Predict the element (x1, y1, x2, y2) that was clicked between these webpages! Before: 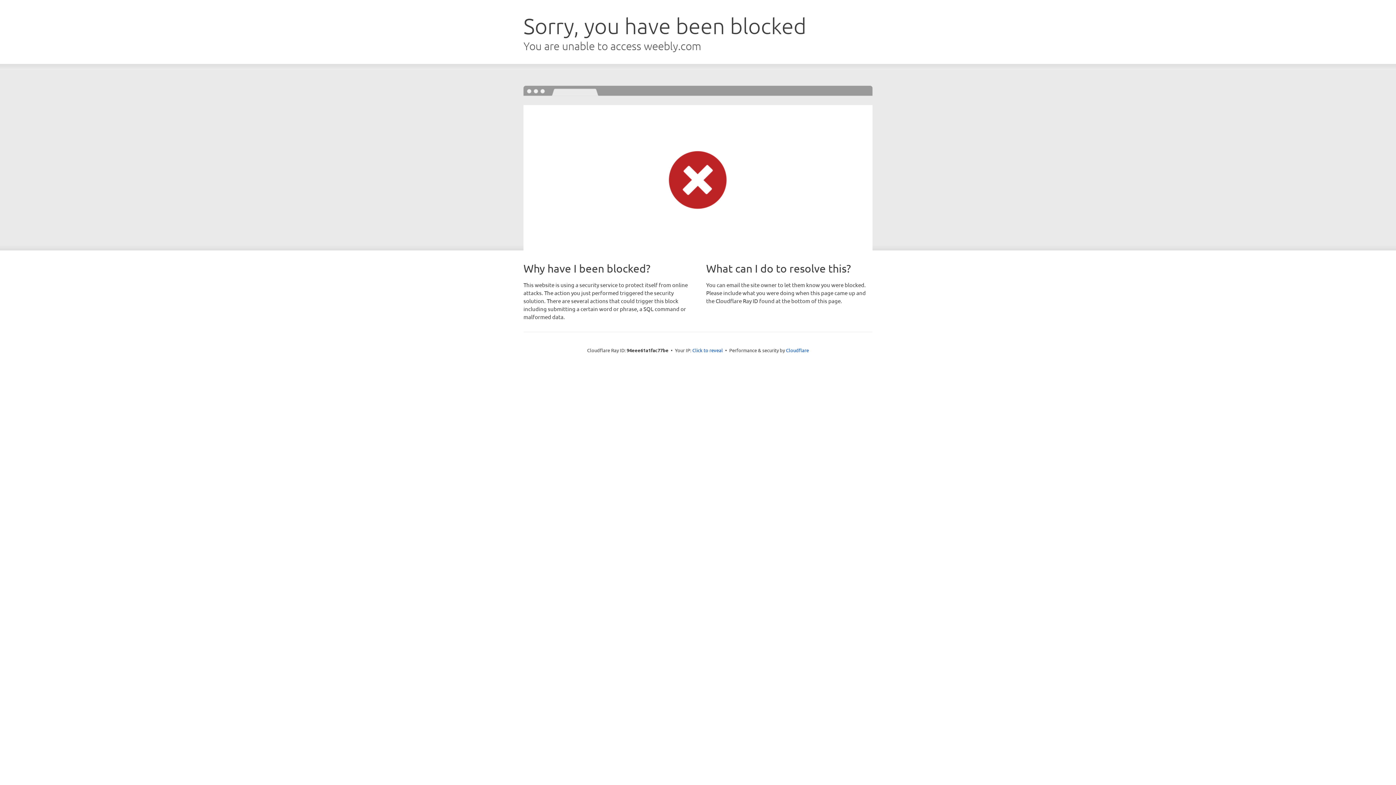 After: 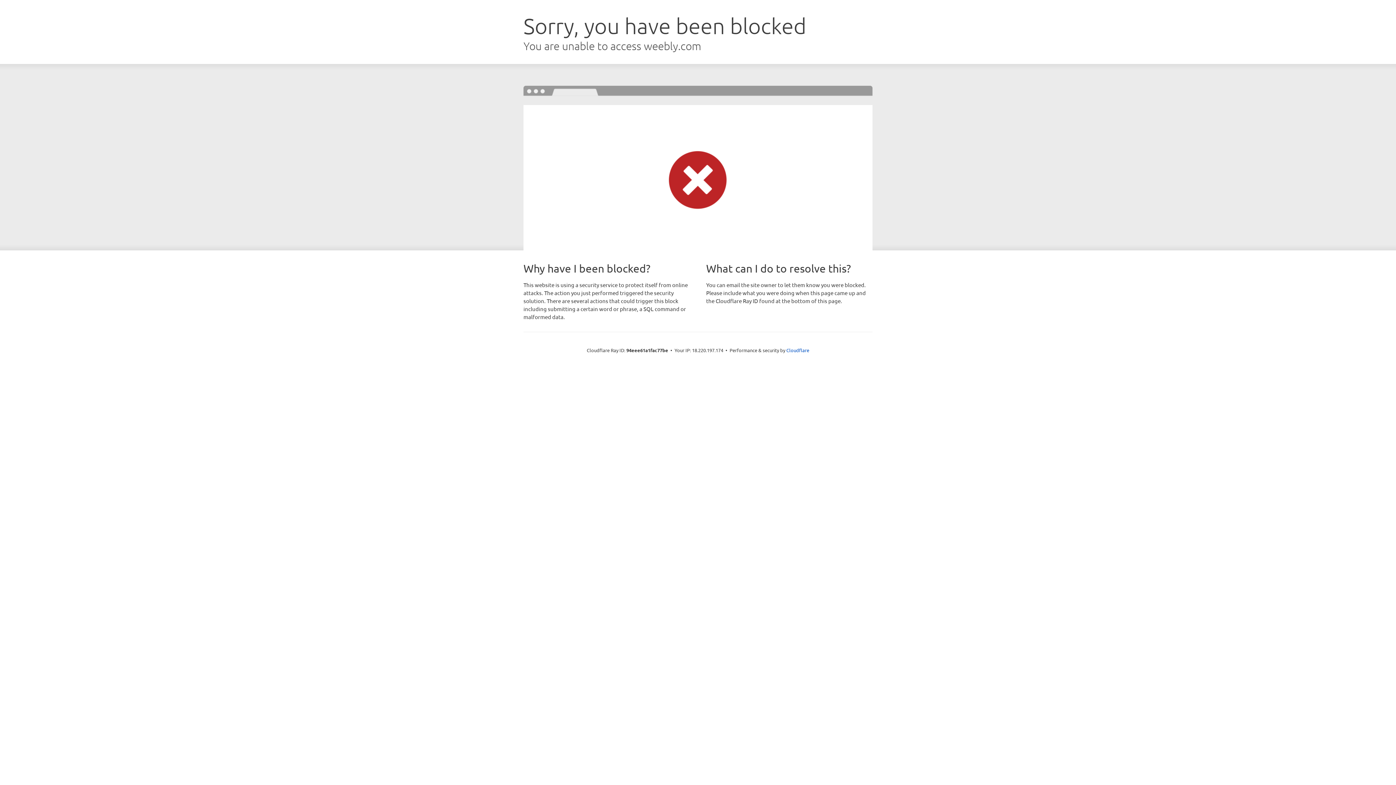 Action: label: Click to reveal bbox: (692, 346, 723, 353)